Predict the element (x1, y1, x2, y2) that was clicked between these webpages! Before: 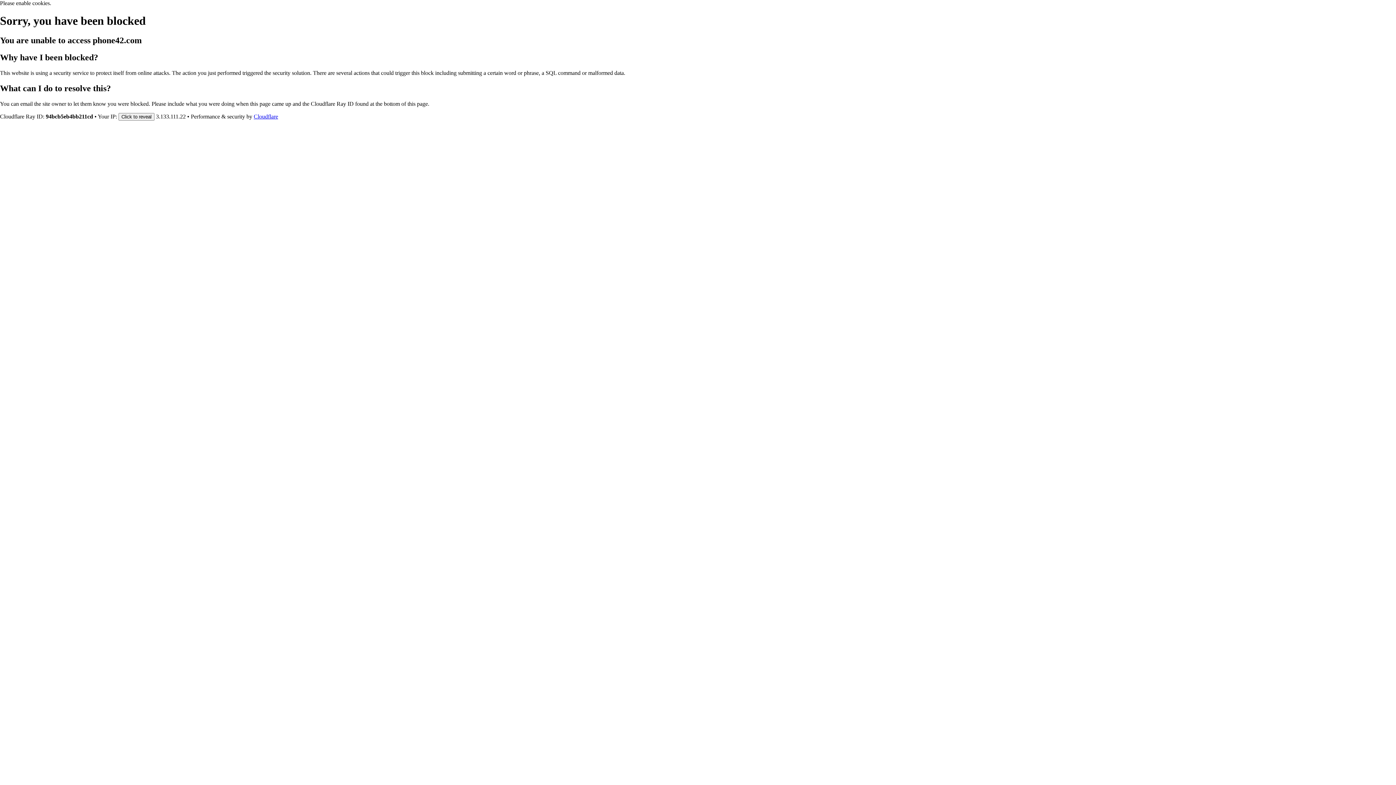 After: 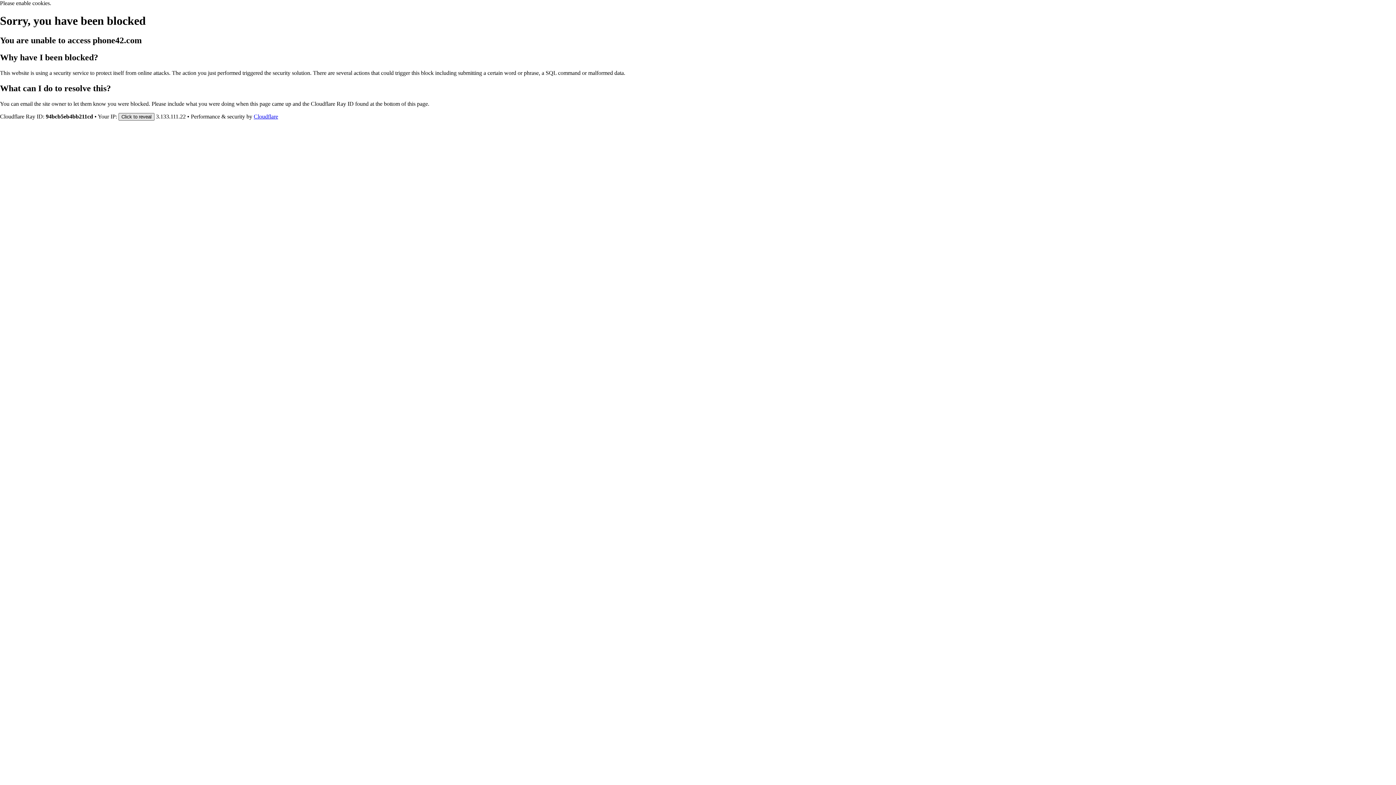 Action: label: Click to reveal bbox: (118, 112, 154, 120)